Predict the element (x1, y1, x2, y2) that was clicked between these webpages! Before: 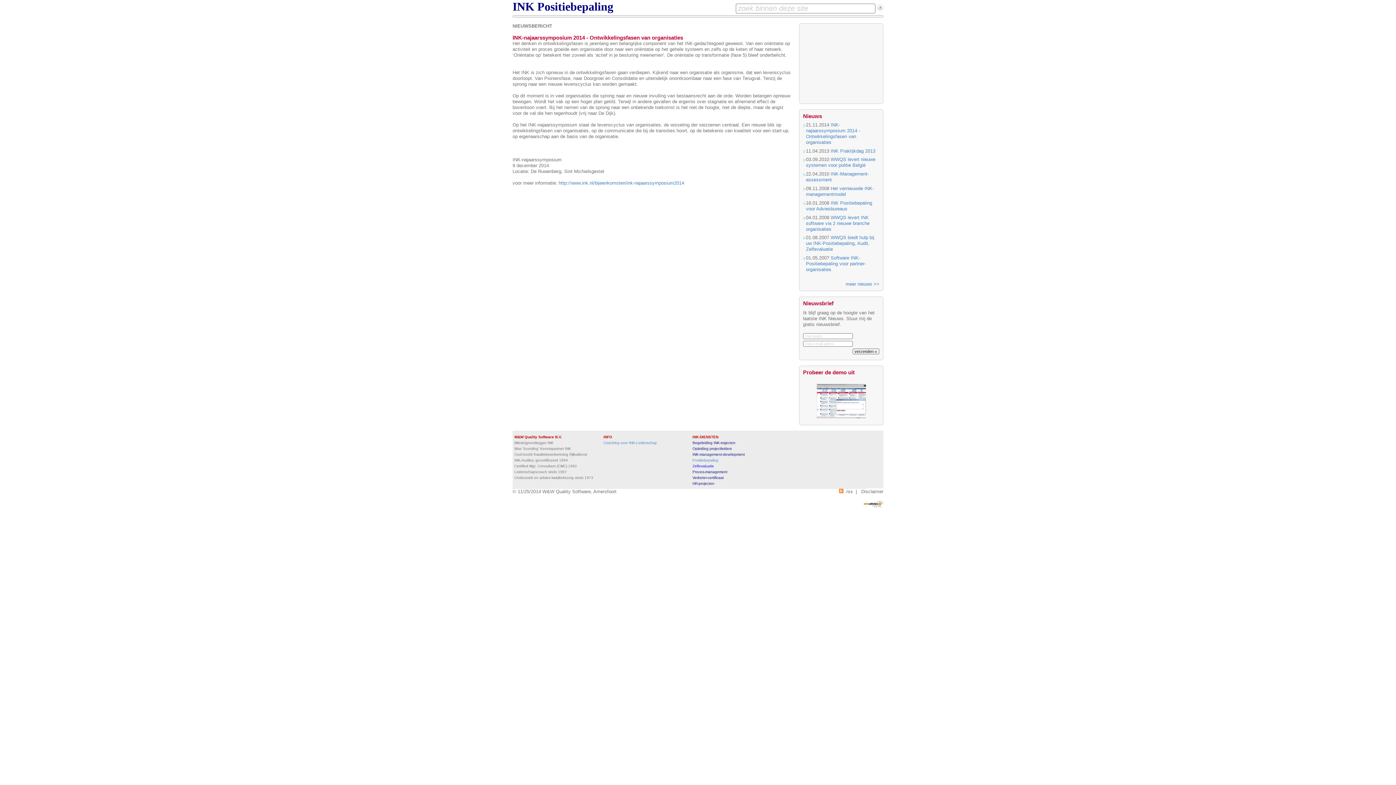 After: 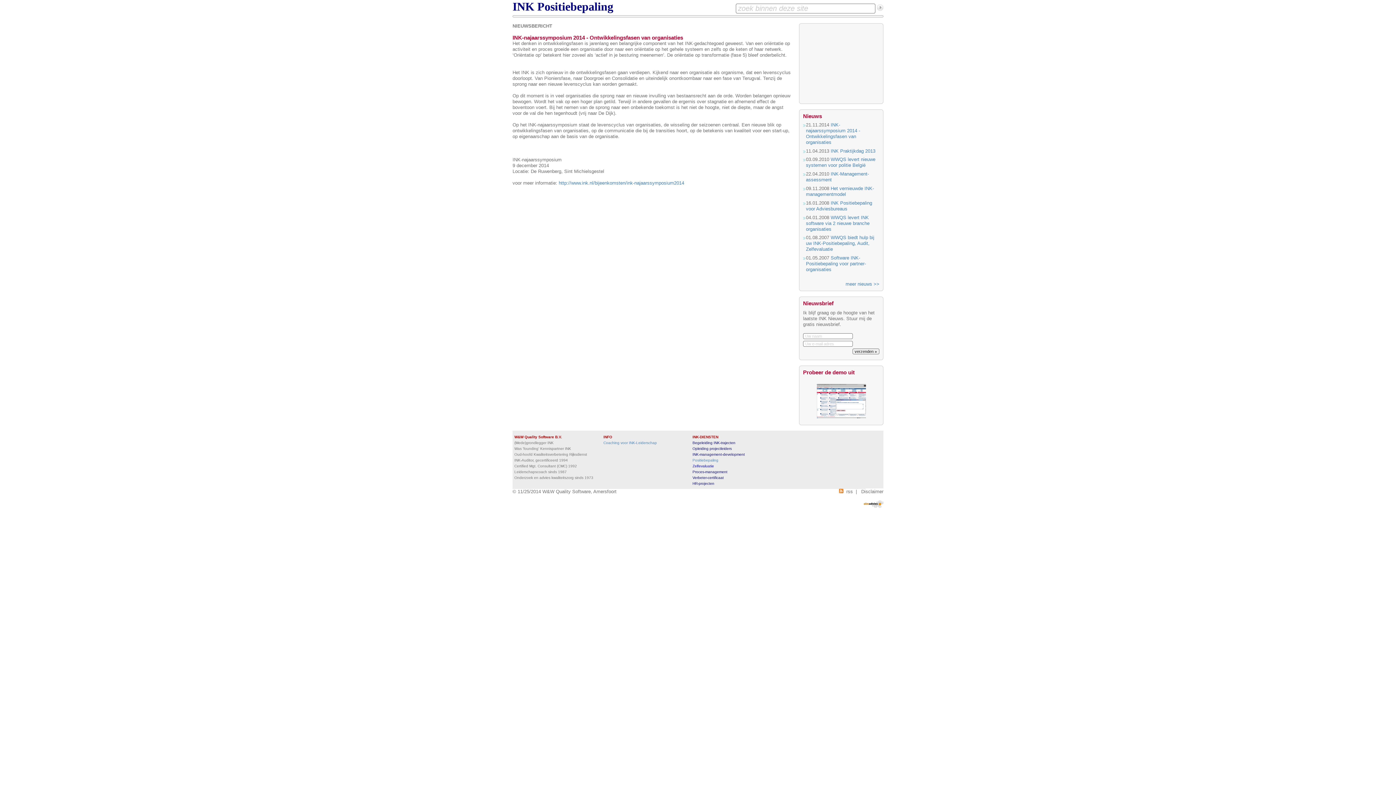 Action: bbox: (816, 417, 866, 422)